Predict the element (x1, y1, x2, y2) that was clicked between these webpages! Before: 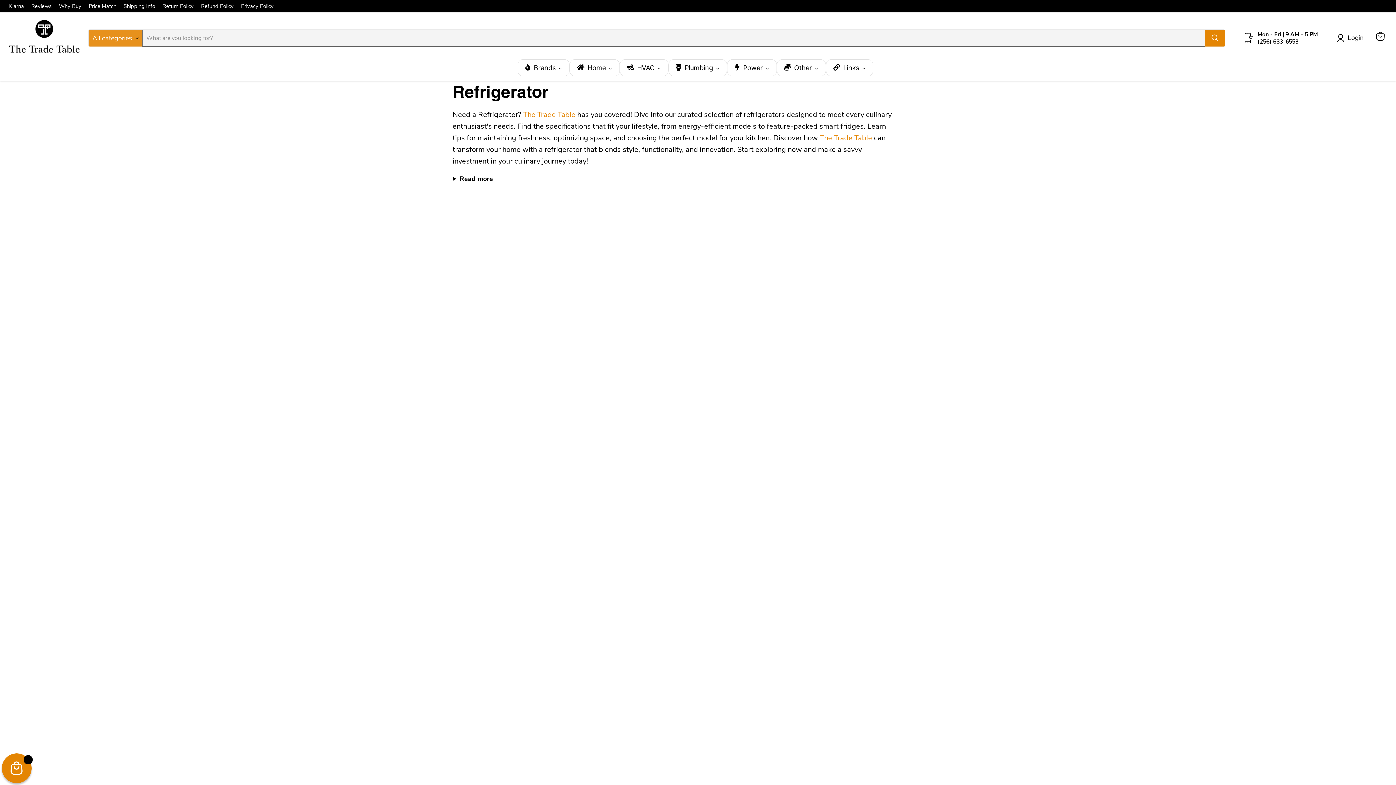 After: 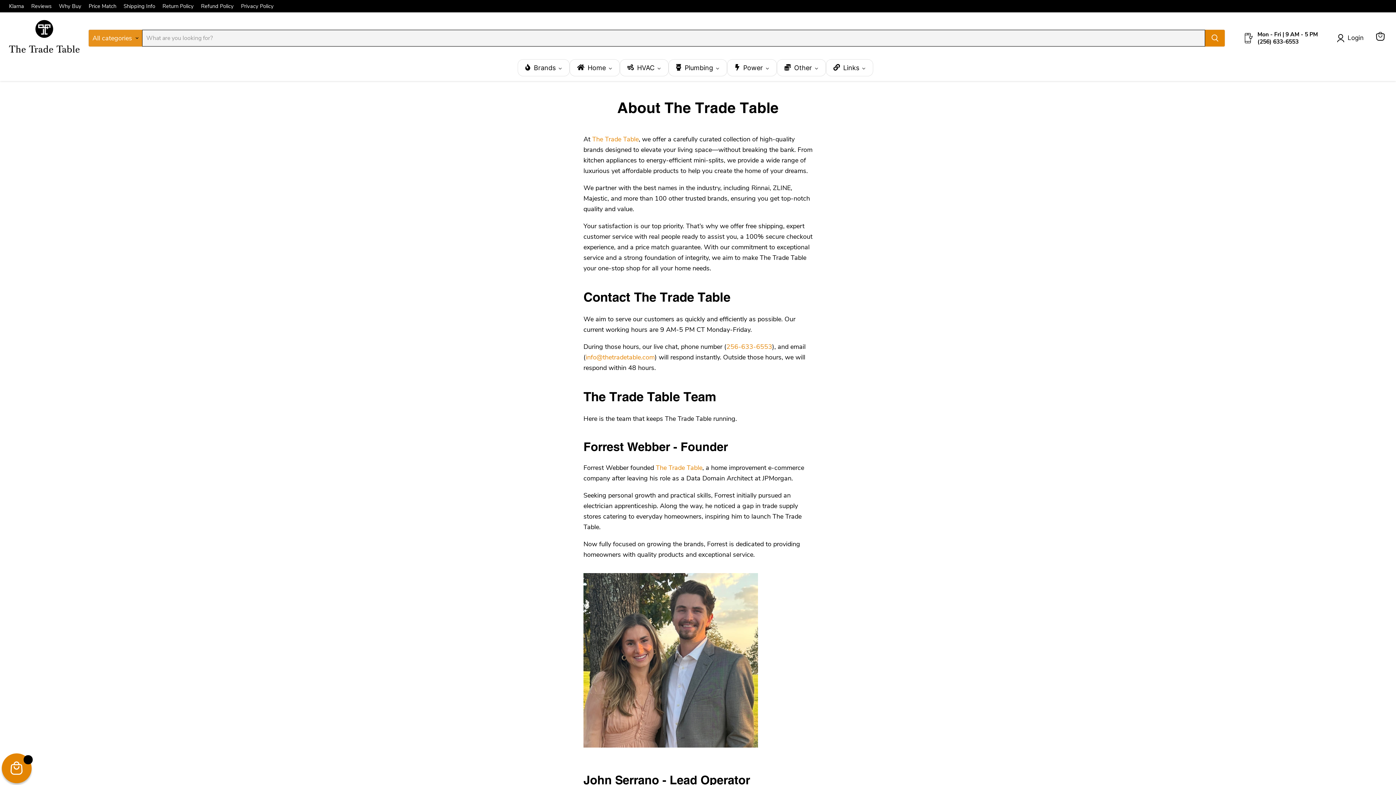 Action: bbox: (820, 133, 872, 142) label: The Trade Table